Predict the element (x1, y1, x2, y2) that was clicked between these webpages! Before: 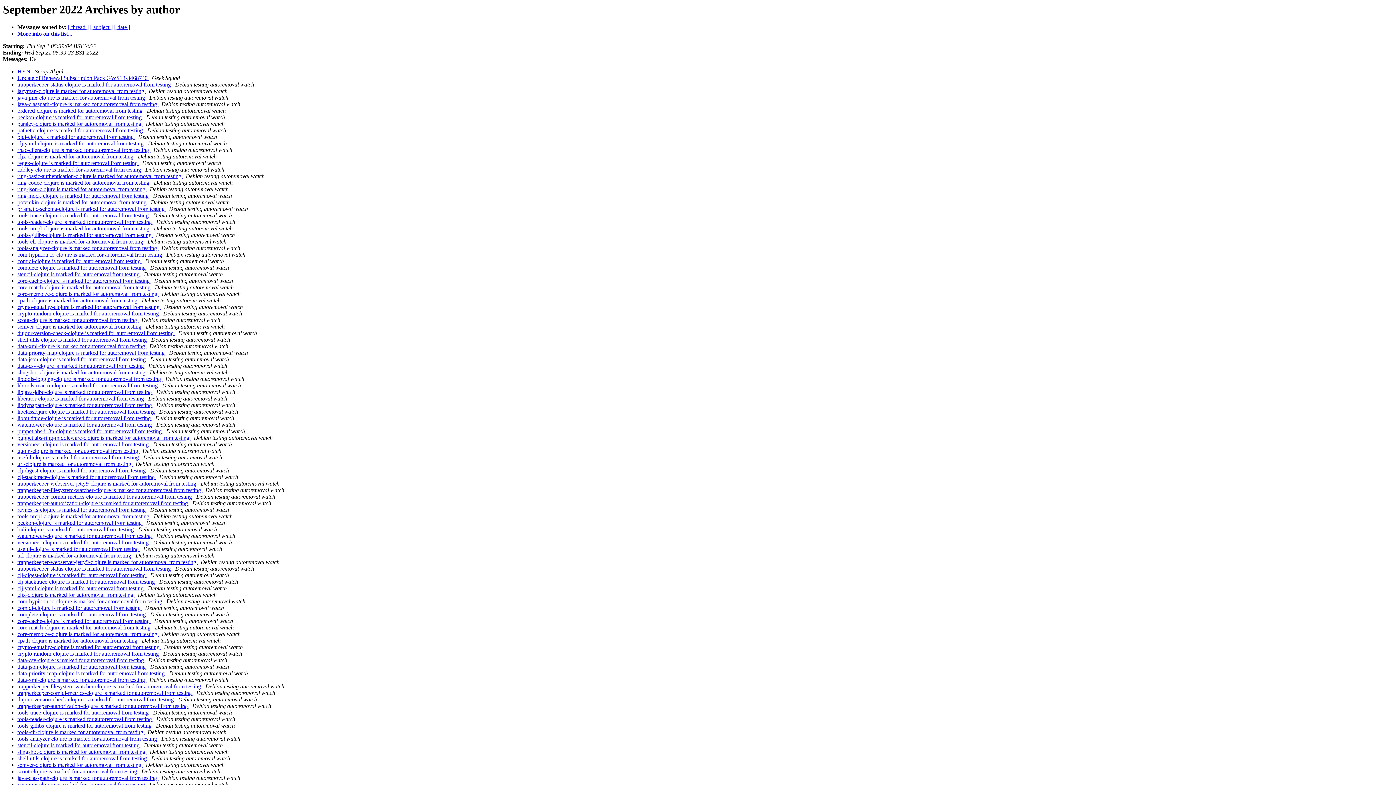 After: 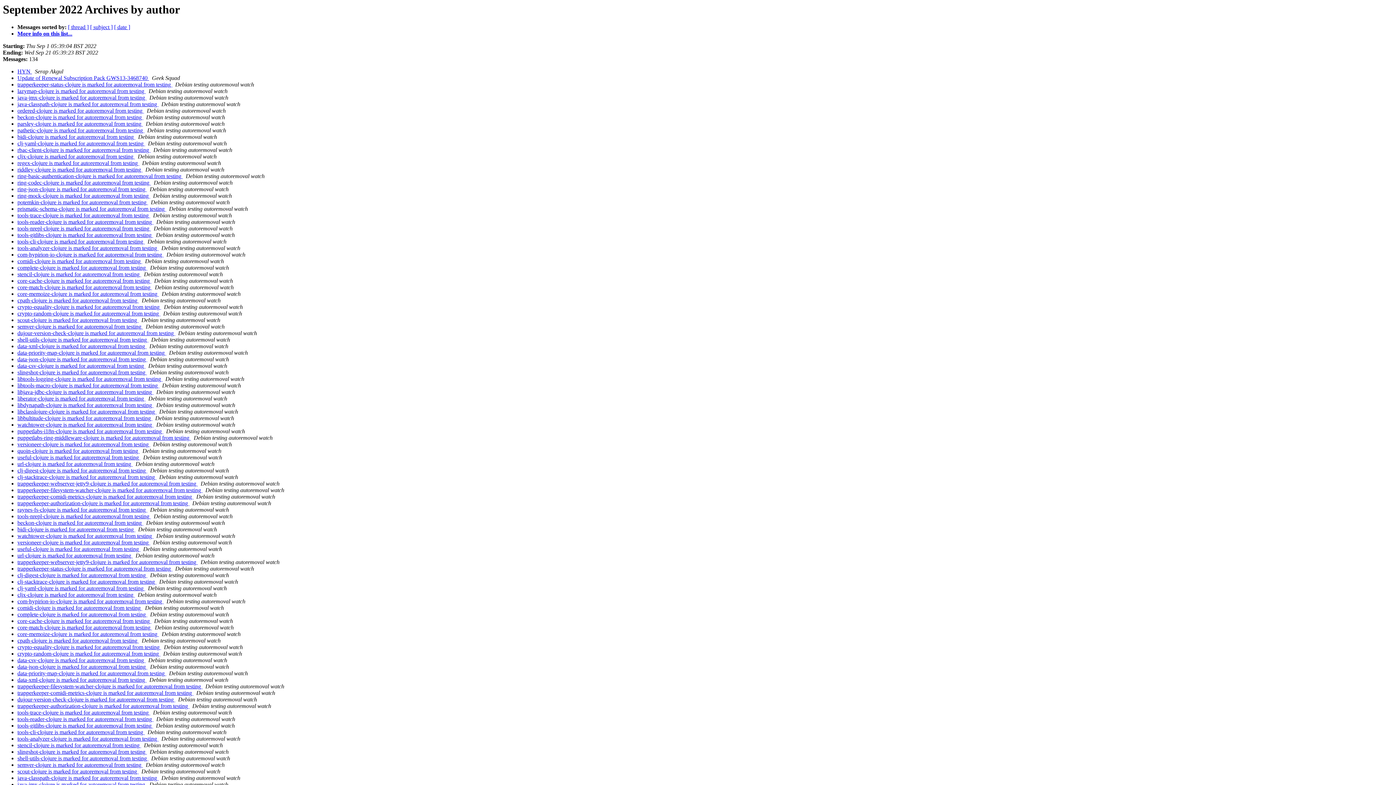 Action: bbox: (150, 709, 151, 716) label:  